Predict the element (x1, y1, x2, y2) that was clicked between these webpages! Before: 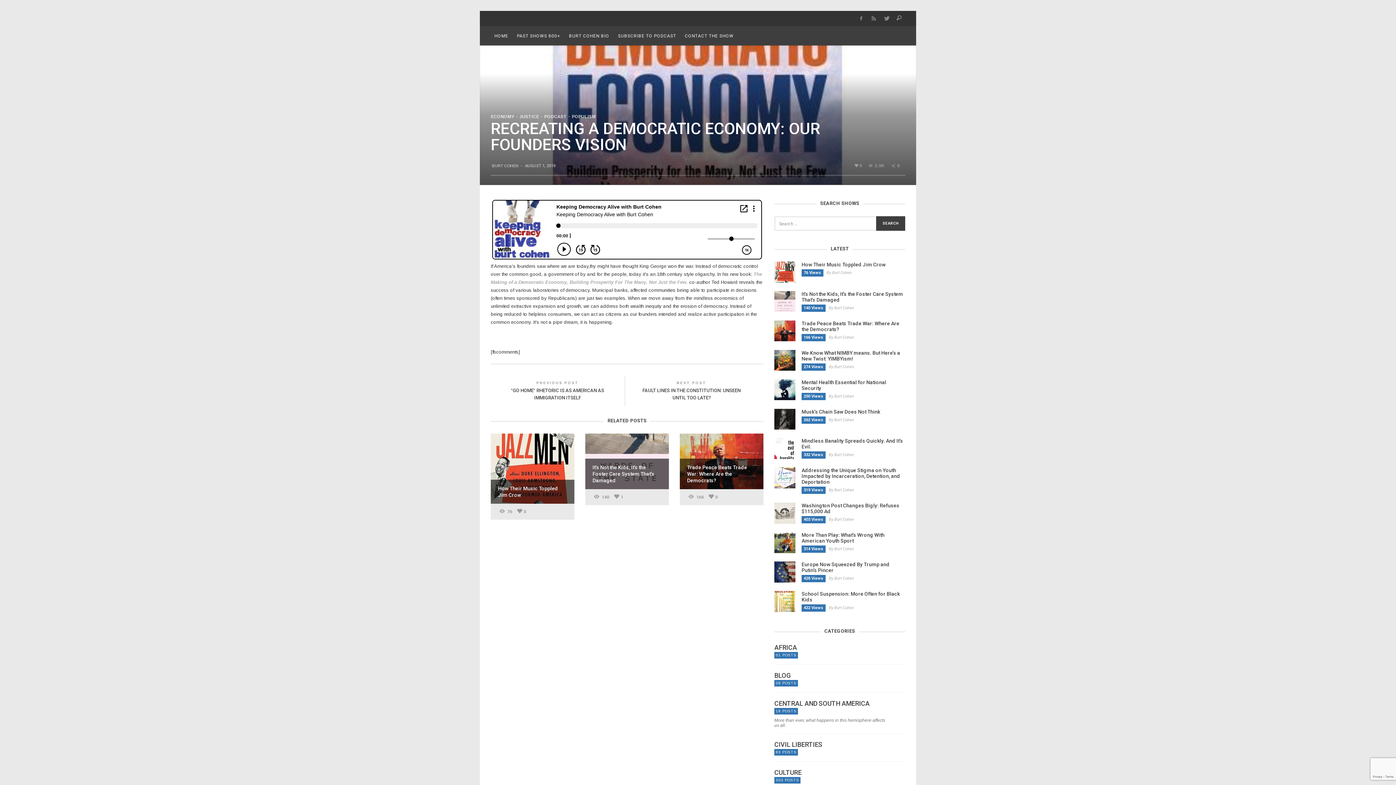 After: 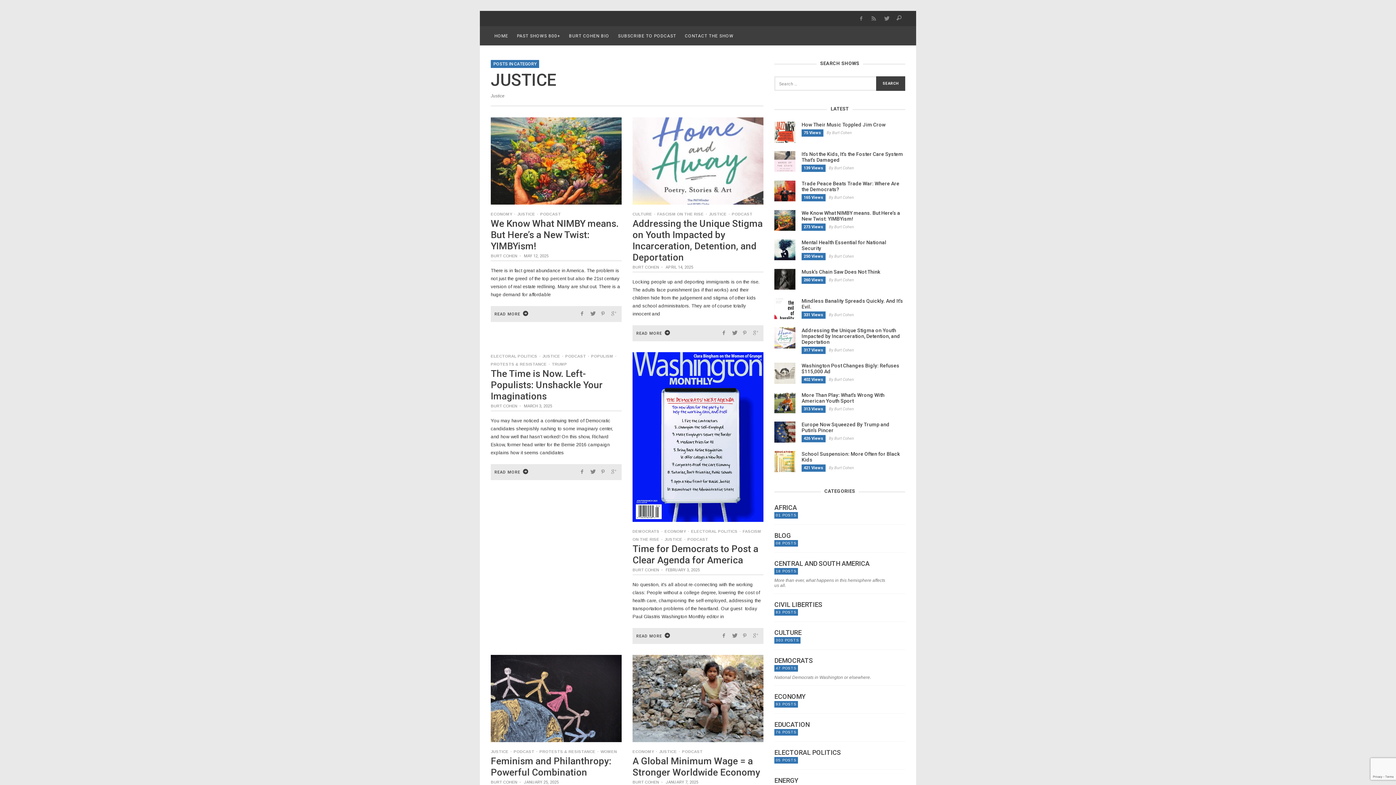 Action: label: JUSTICE bbox: (514, 114, 539, 119)